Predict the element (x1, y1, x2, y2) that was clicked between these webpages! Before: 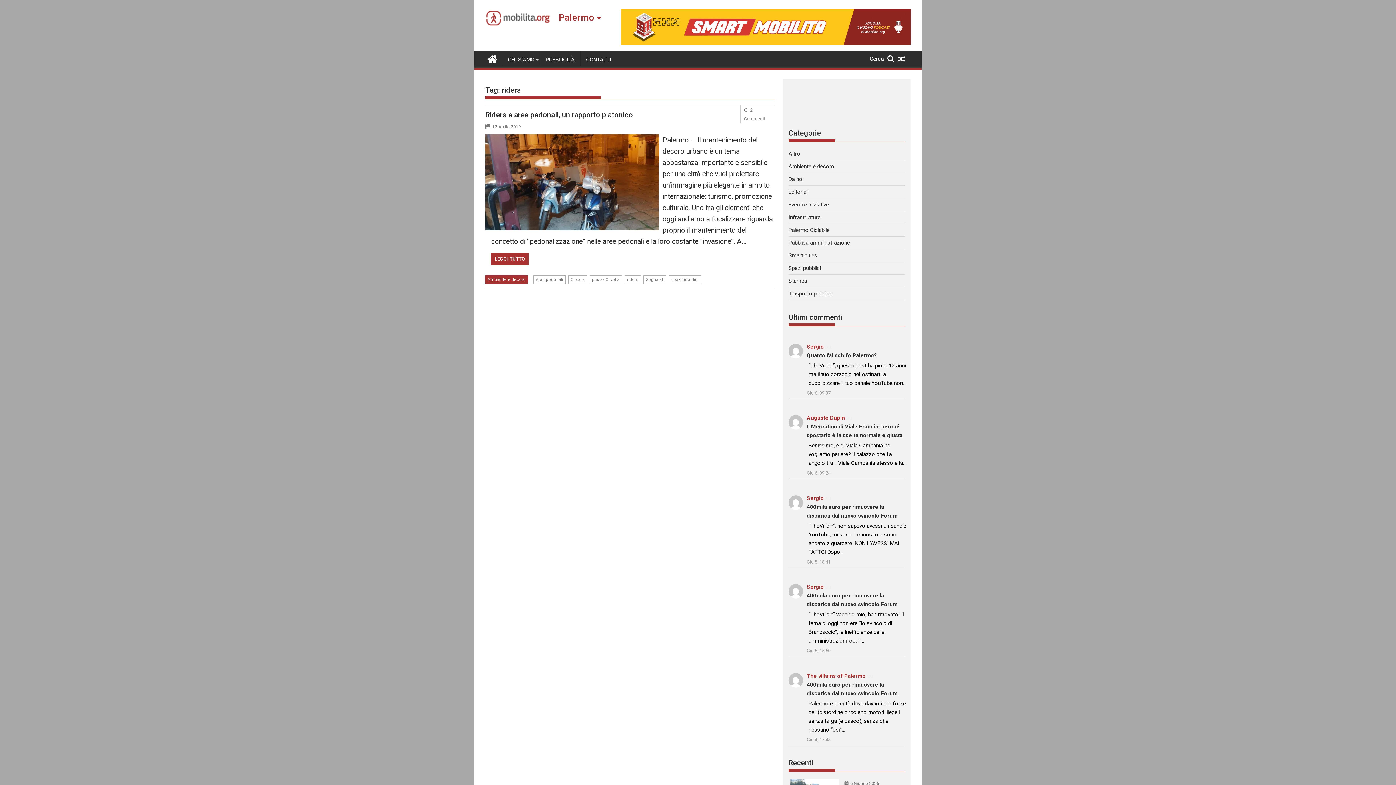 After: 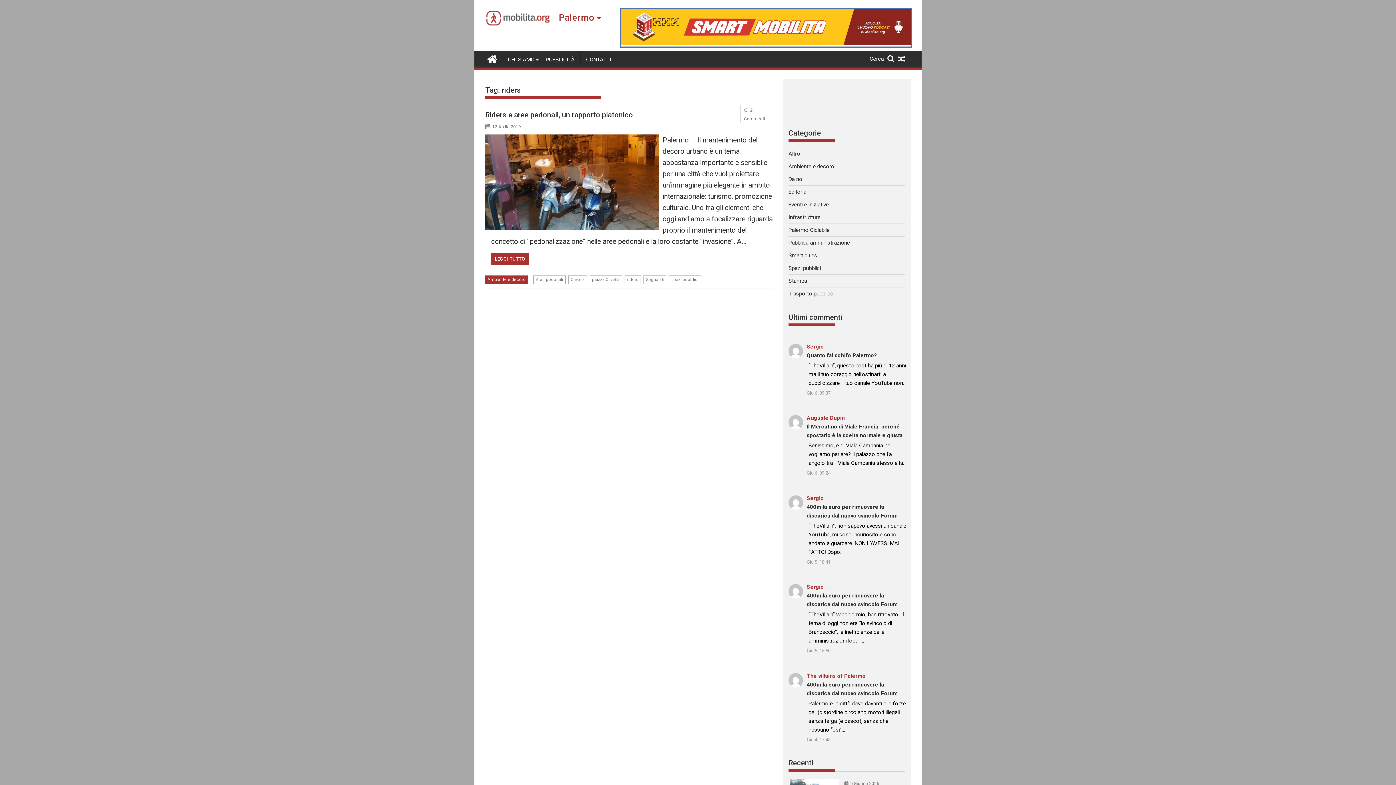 Action: bbox: (621, 39, 910, 46)